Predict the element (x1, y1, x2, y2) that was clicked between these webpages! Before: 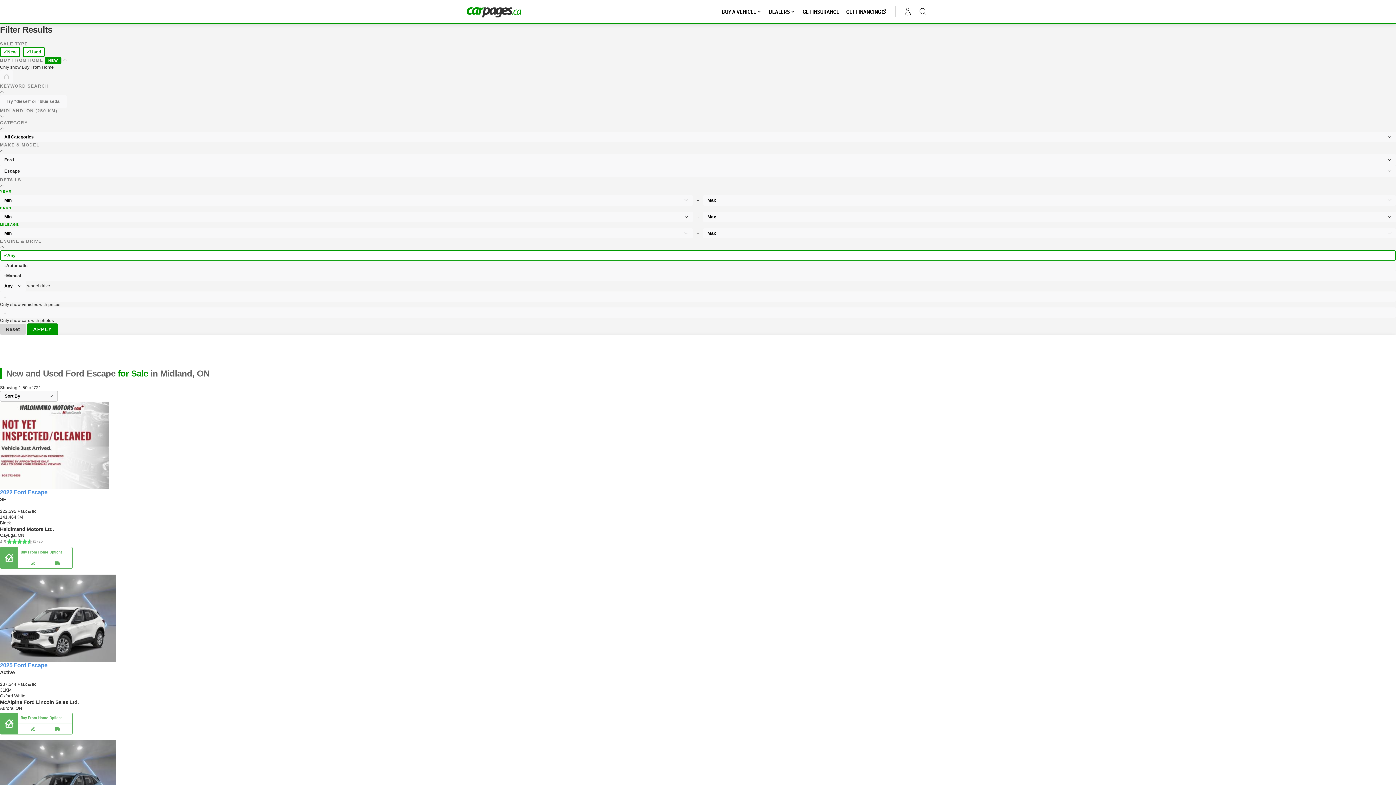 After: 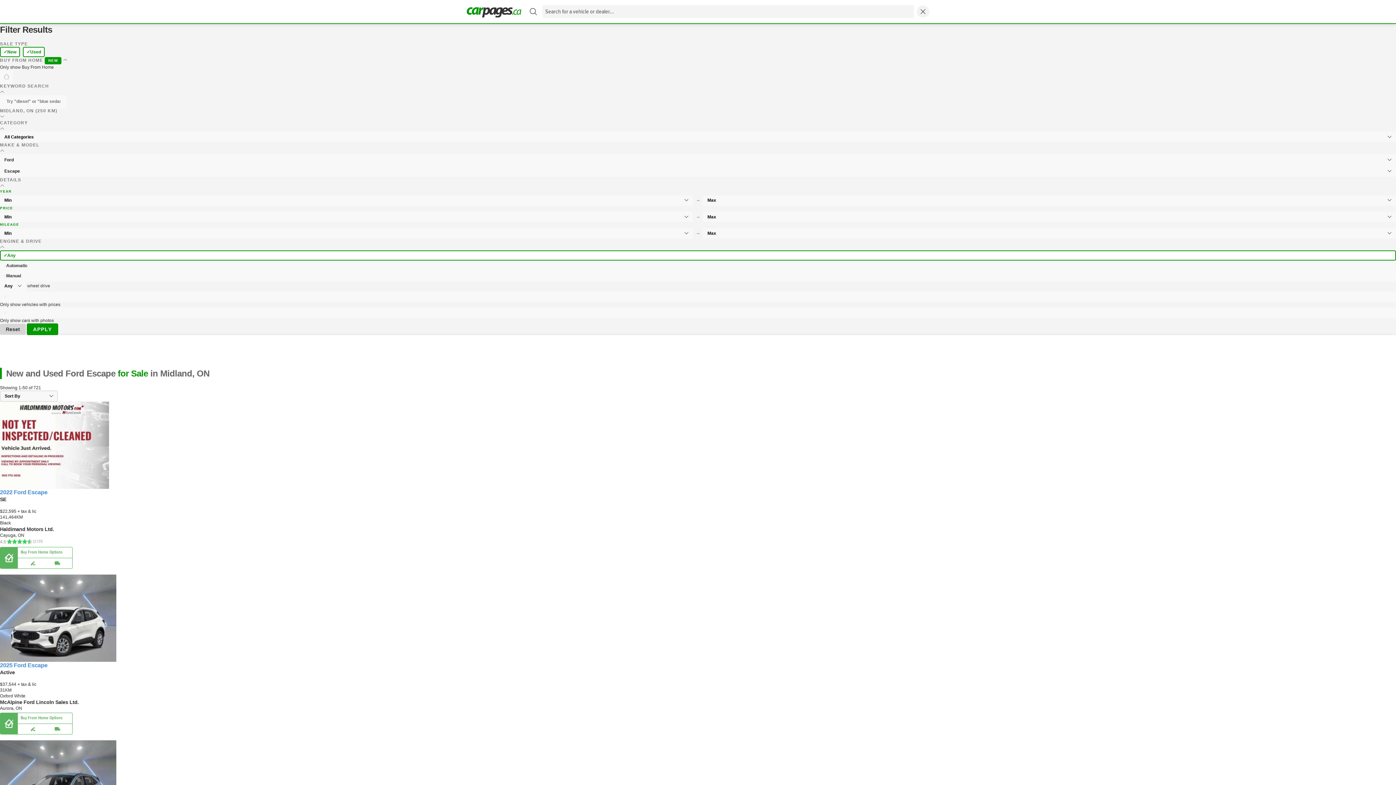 Action: bbox: (917, 5, 929, 17)